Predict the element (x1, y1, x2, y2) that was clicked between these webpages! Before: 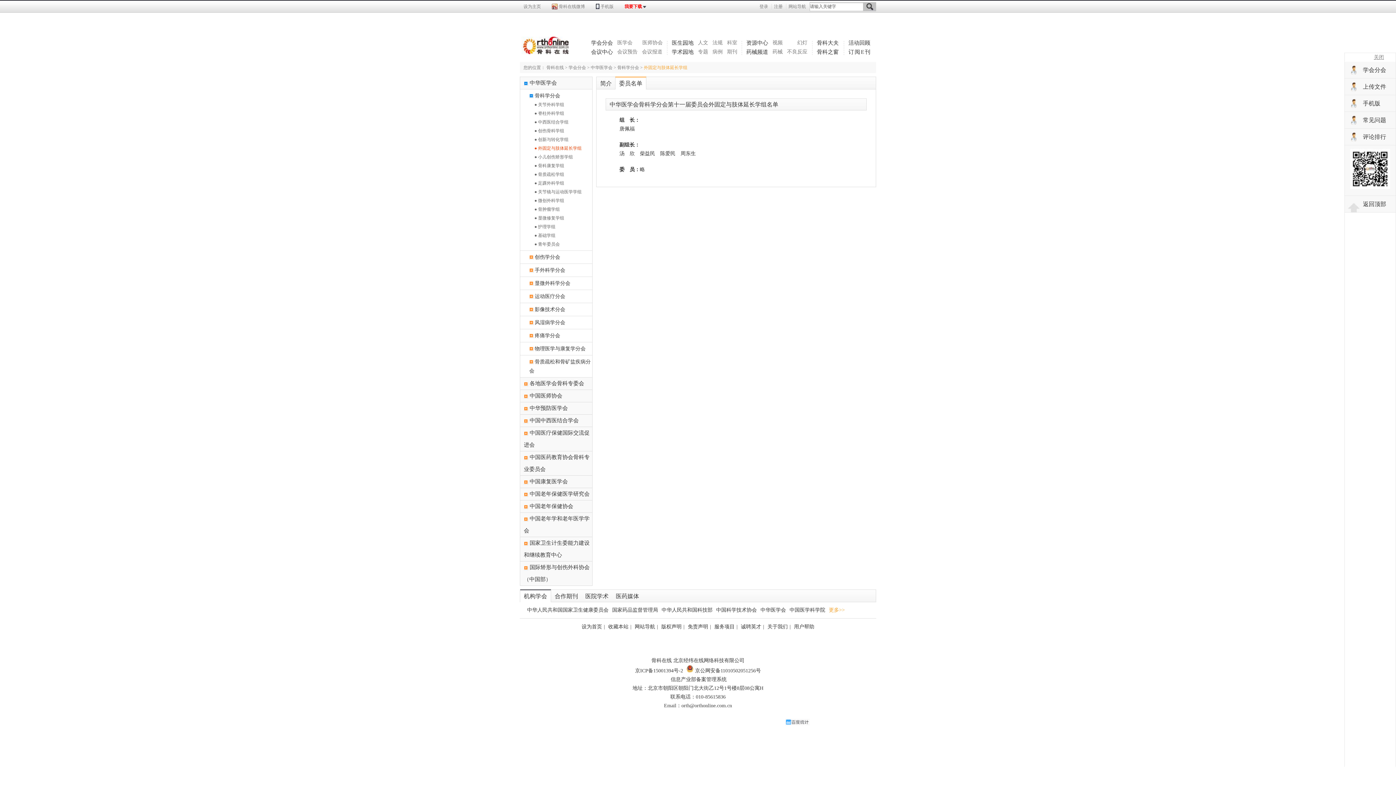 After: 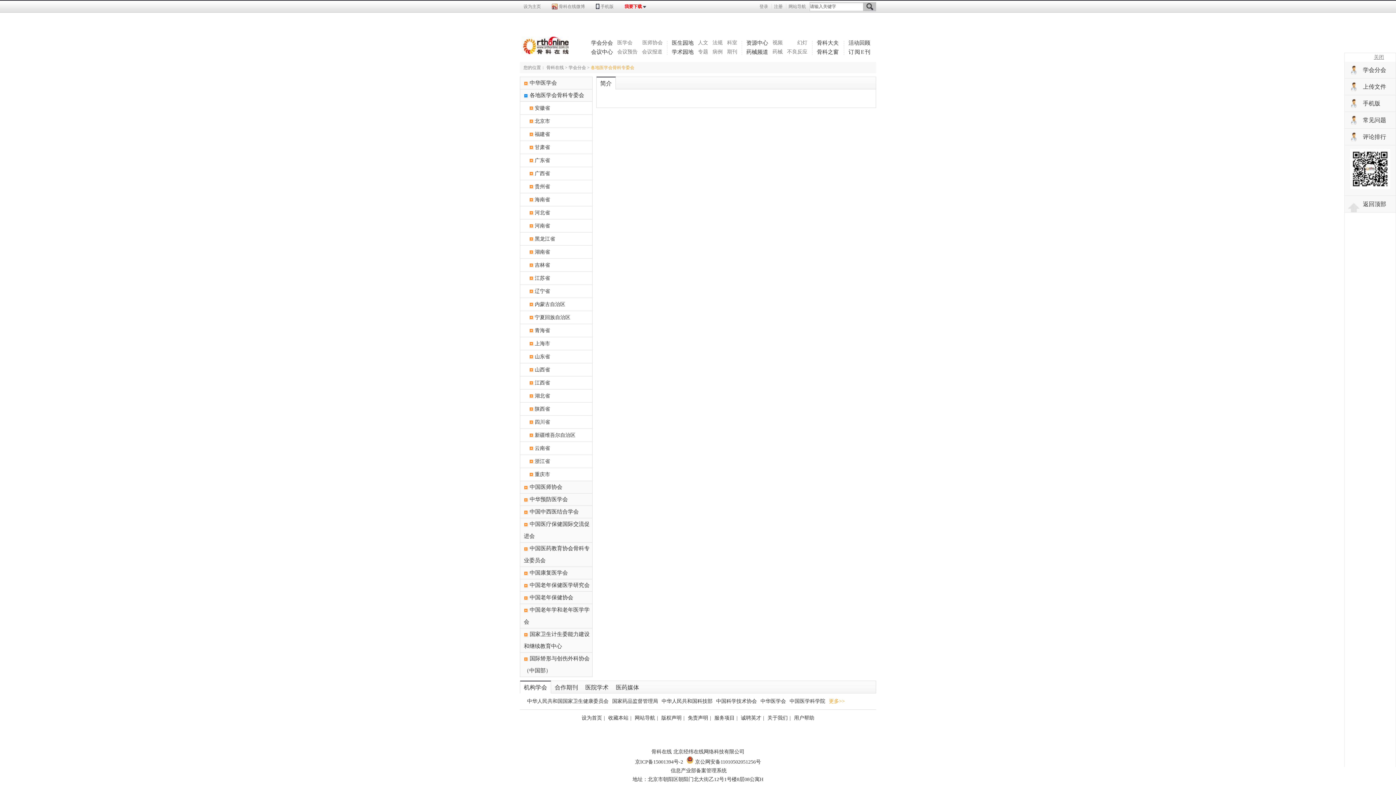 Action: label: 各地医学会骨科专委会 bbox: (528, 380, 584, 386)